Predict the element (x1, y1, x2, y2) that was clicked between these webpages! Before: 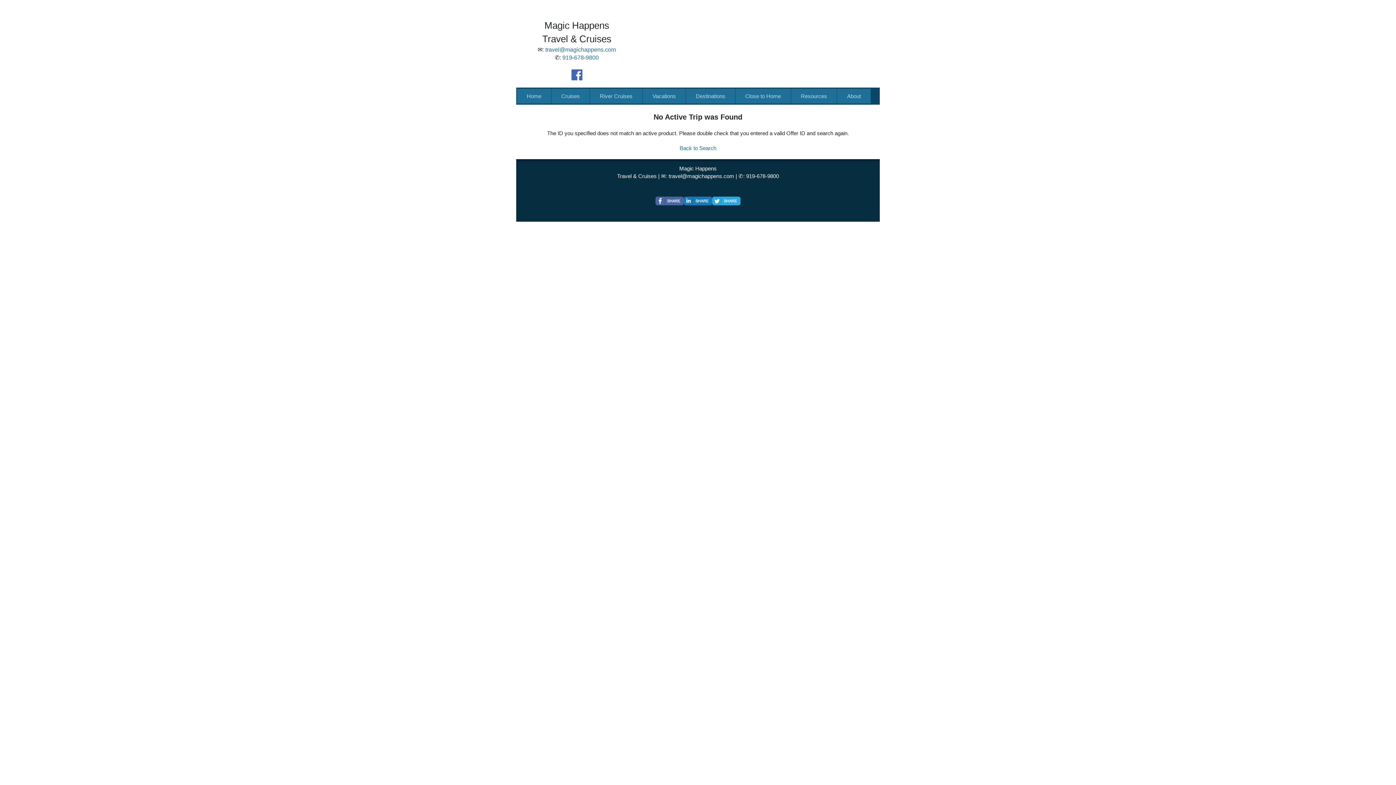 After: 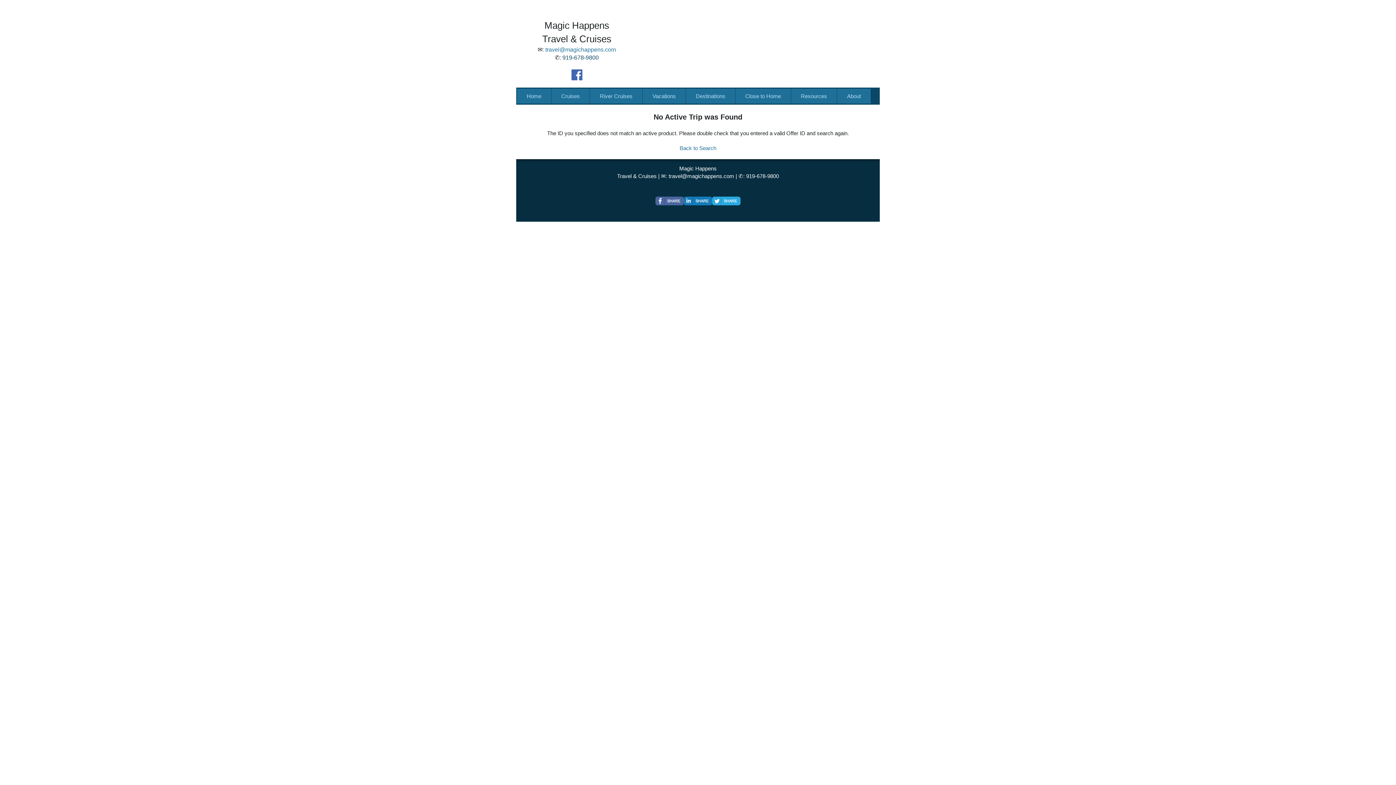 Action: label: 919-678-9800 bbox: (562, 54, 598, 60)